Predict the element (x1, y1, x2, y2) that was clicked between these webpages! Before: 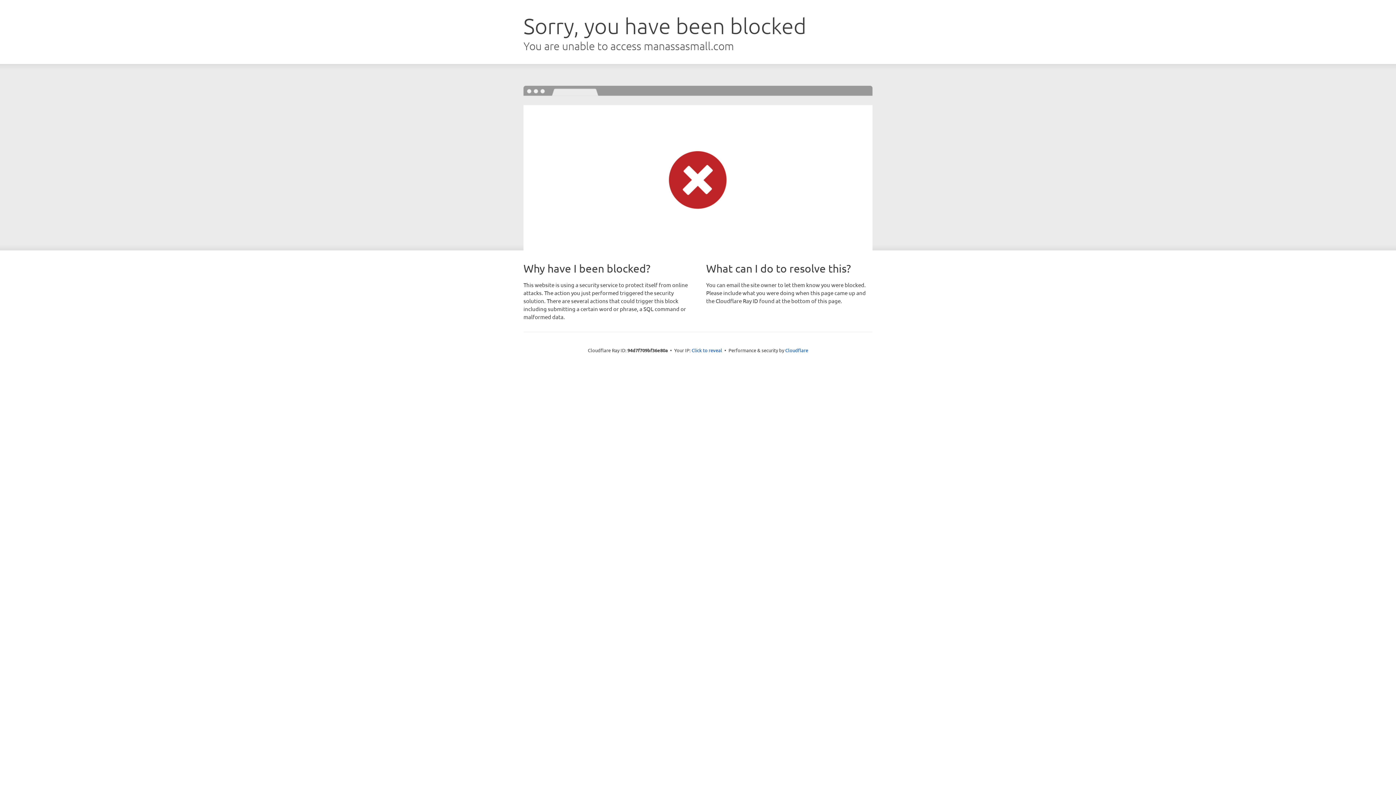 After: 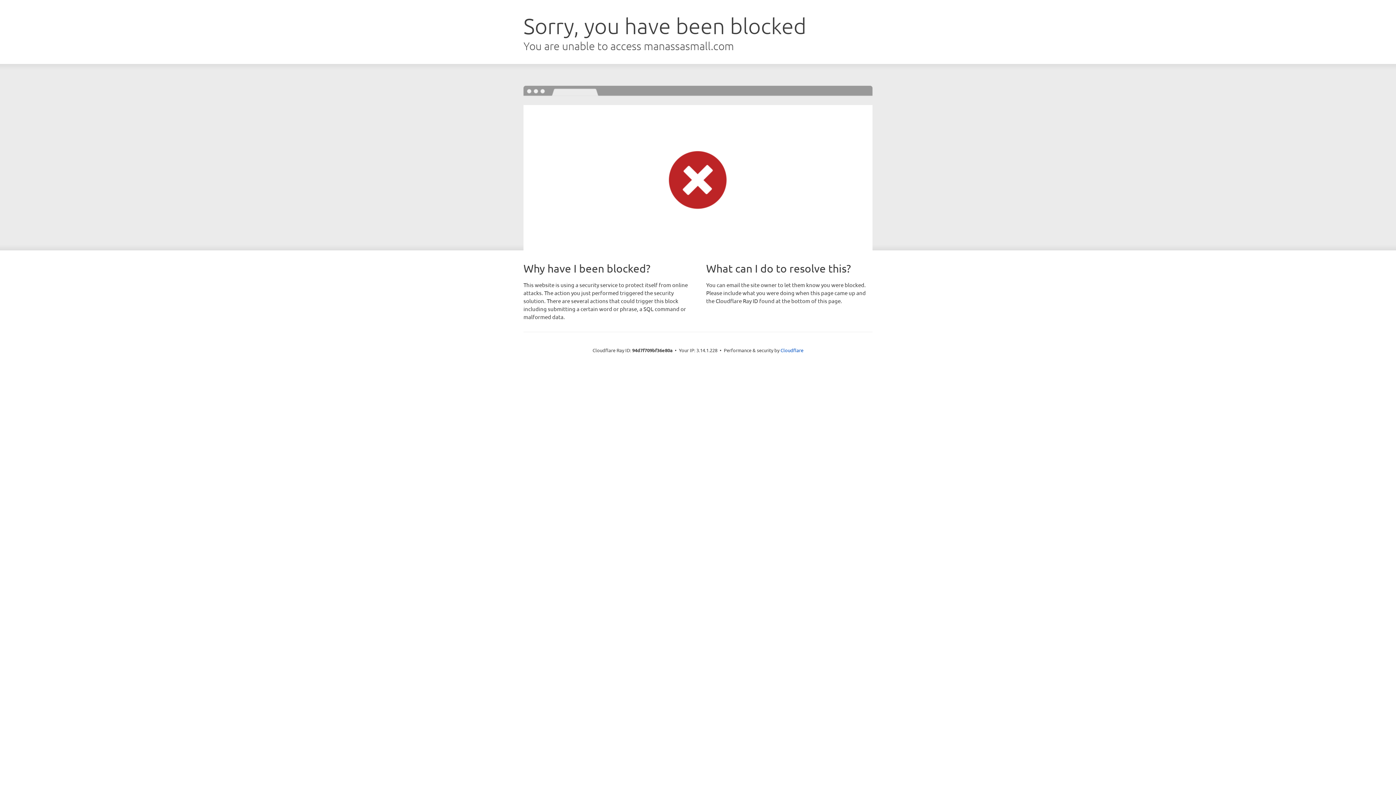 Action: bbox: (691, 346, 722, 353) label: Click to reveal